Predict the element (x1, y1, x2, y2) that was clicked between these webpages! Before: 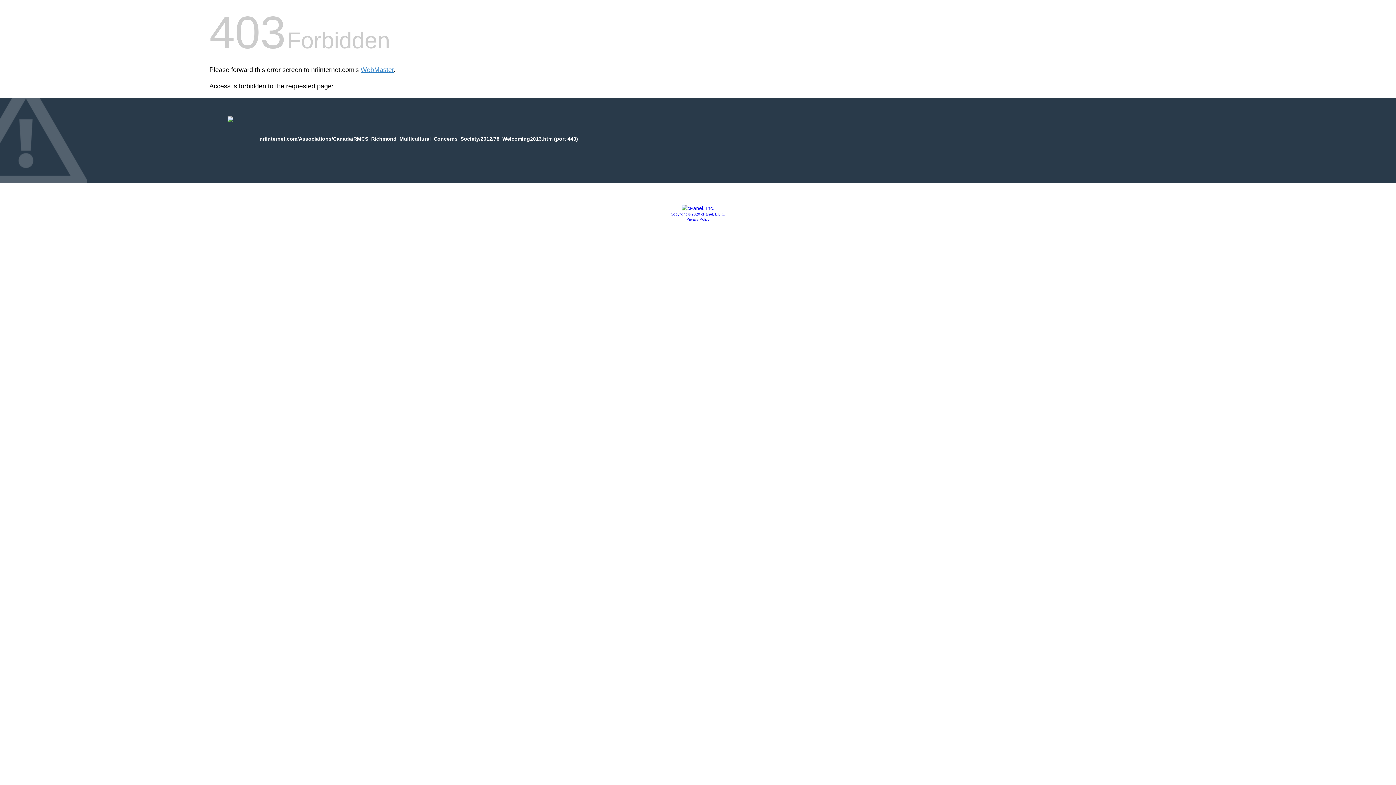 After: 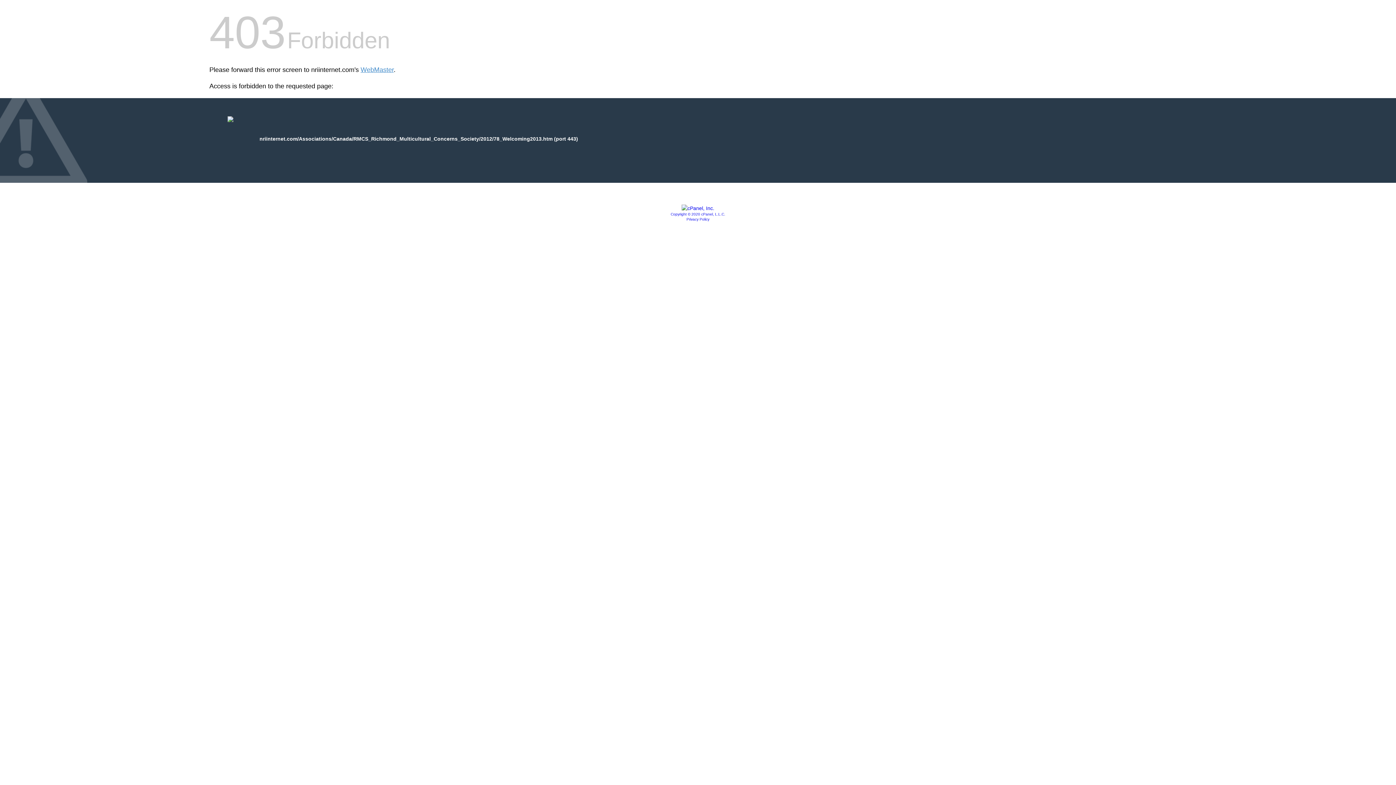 Action: bbox: (686, 217, 709, 221) label: Privacy Policy